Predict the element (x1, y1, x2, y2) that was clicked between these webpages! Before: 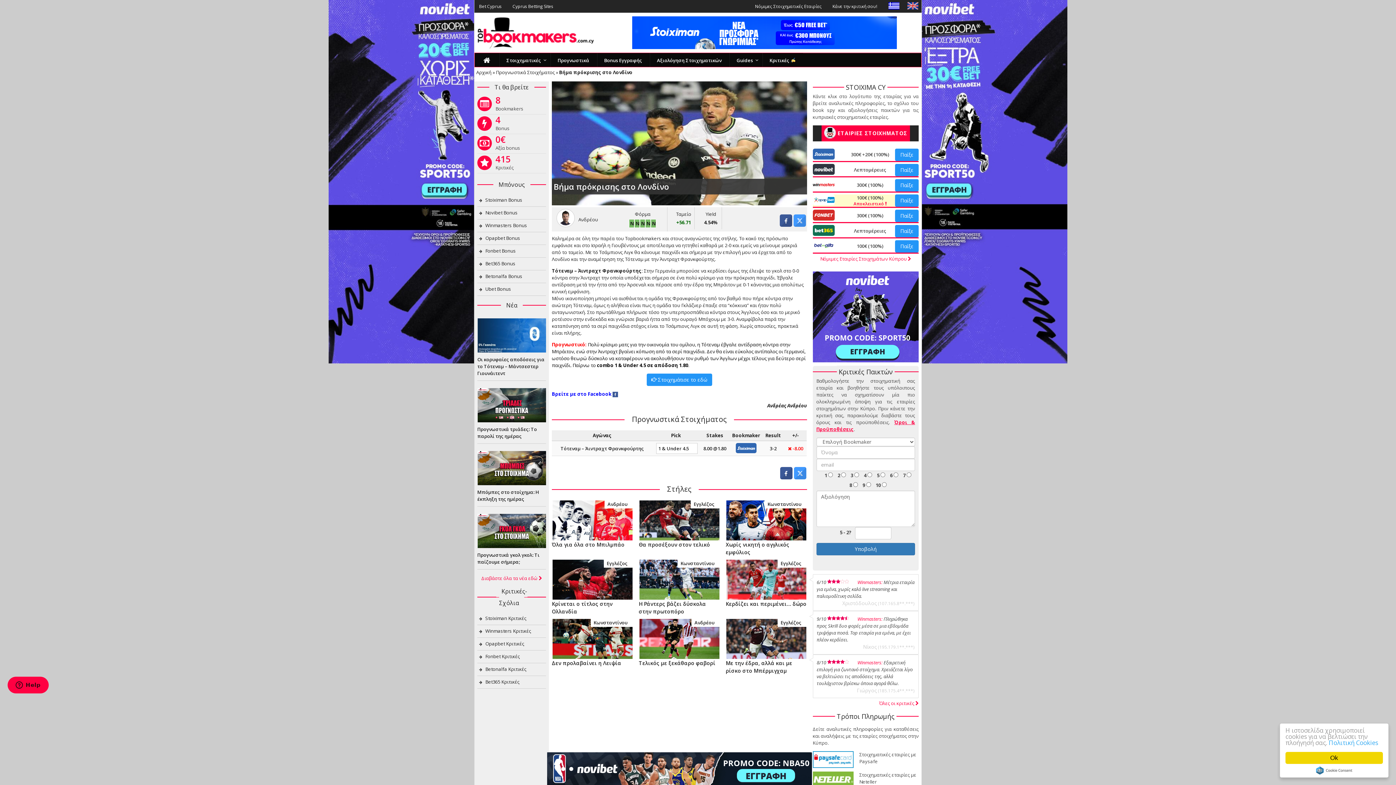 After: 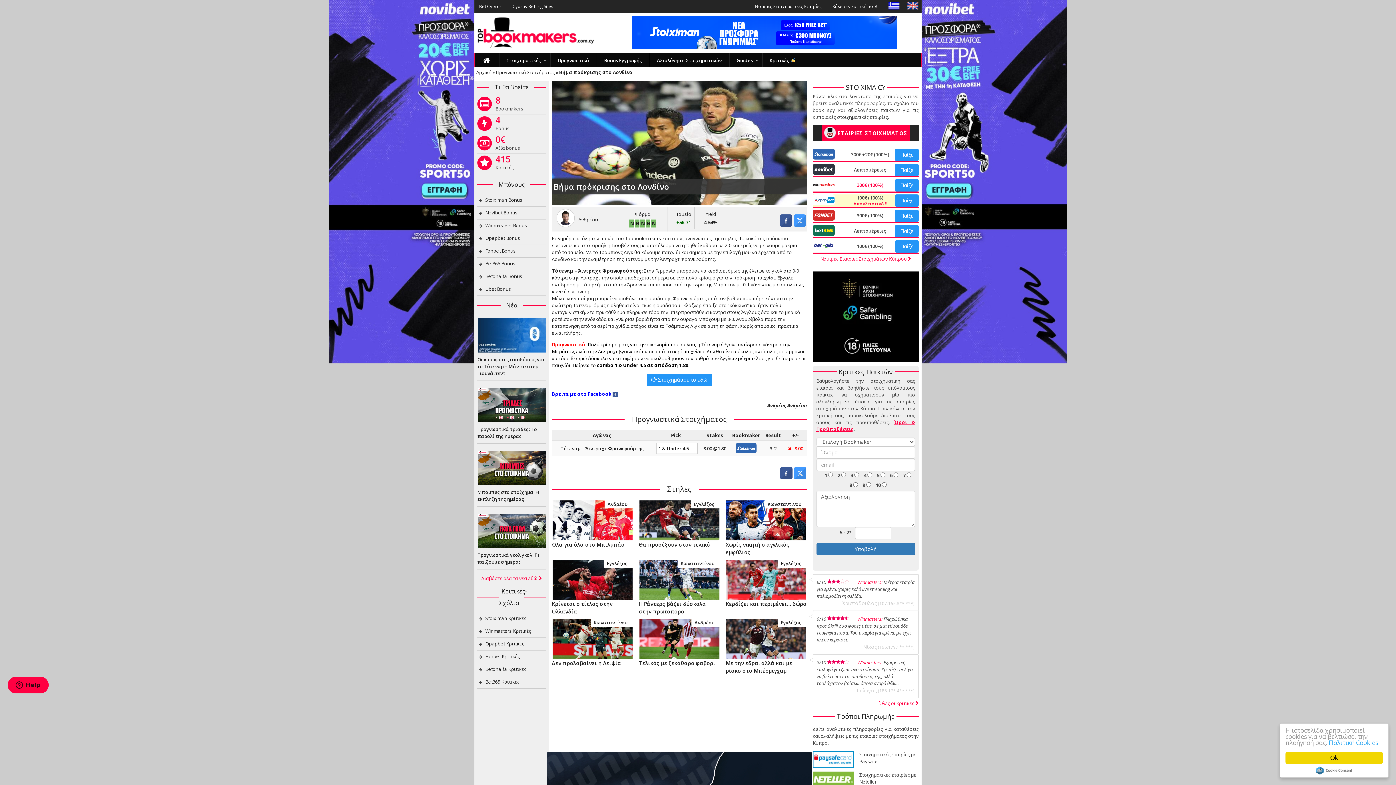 Action: label: 300€ (100%) bbox: (857, 181, 883, 188)